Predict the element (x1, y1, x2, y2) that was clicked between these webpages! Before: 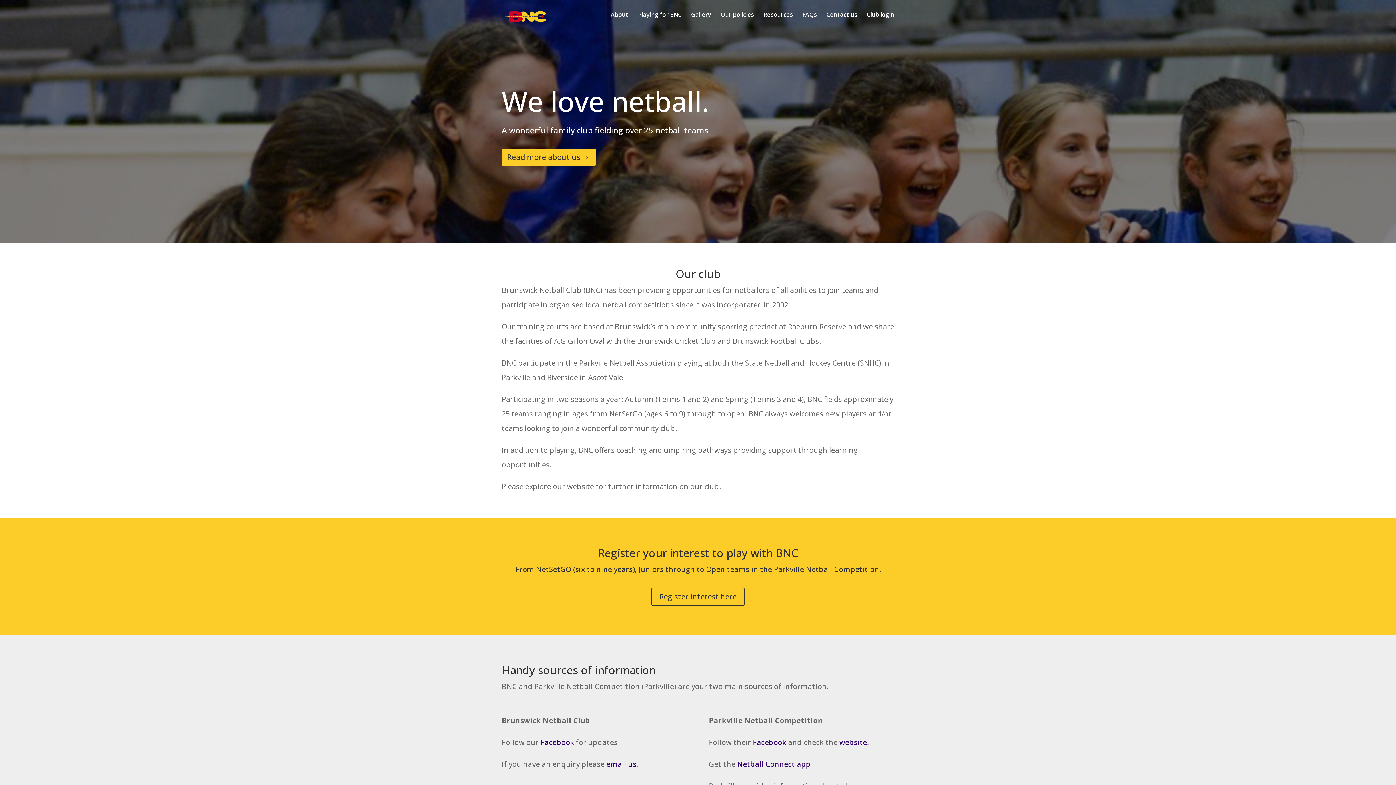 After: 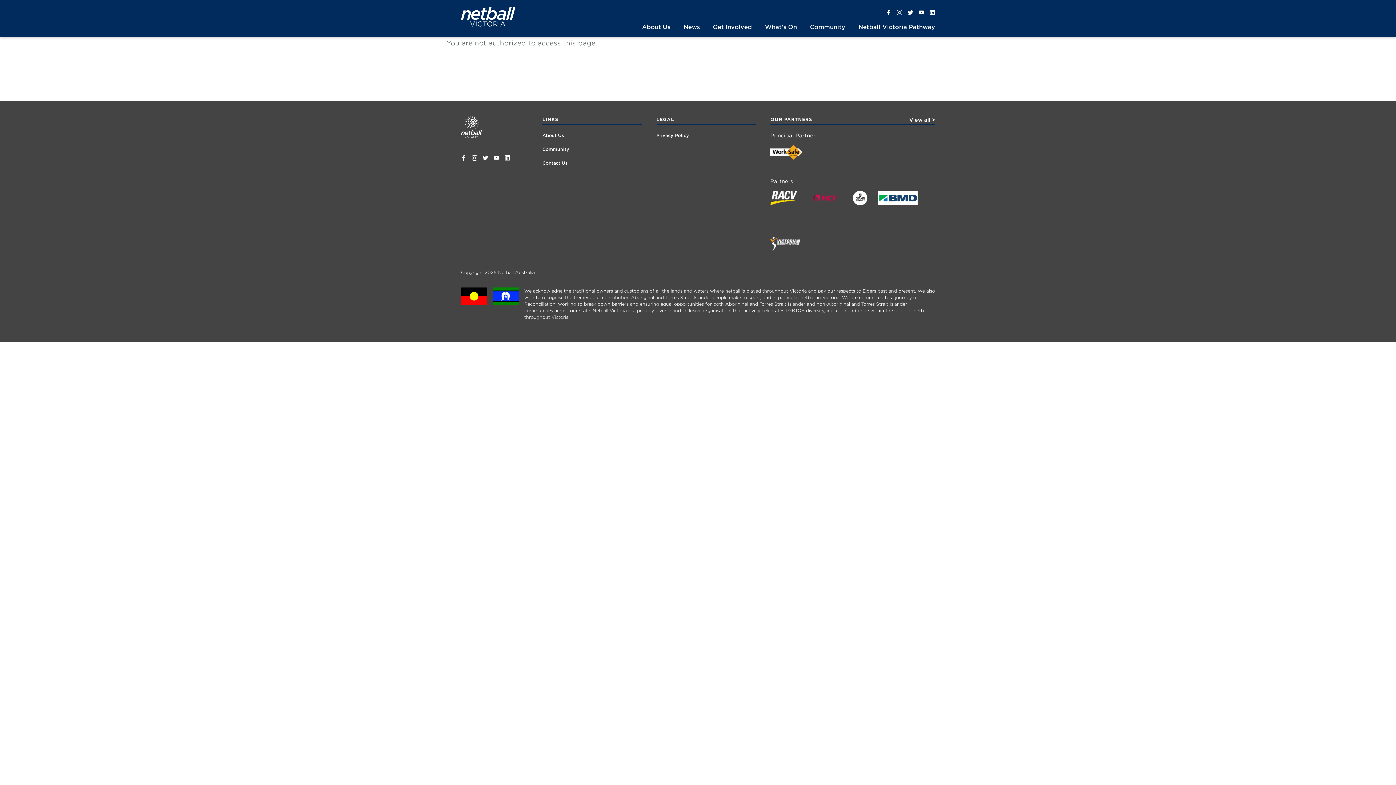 Action: bbox: (839, 737, 867, 747) label: website